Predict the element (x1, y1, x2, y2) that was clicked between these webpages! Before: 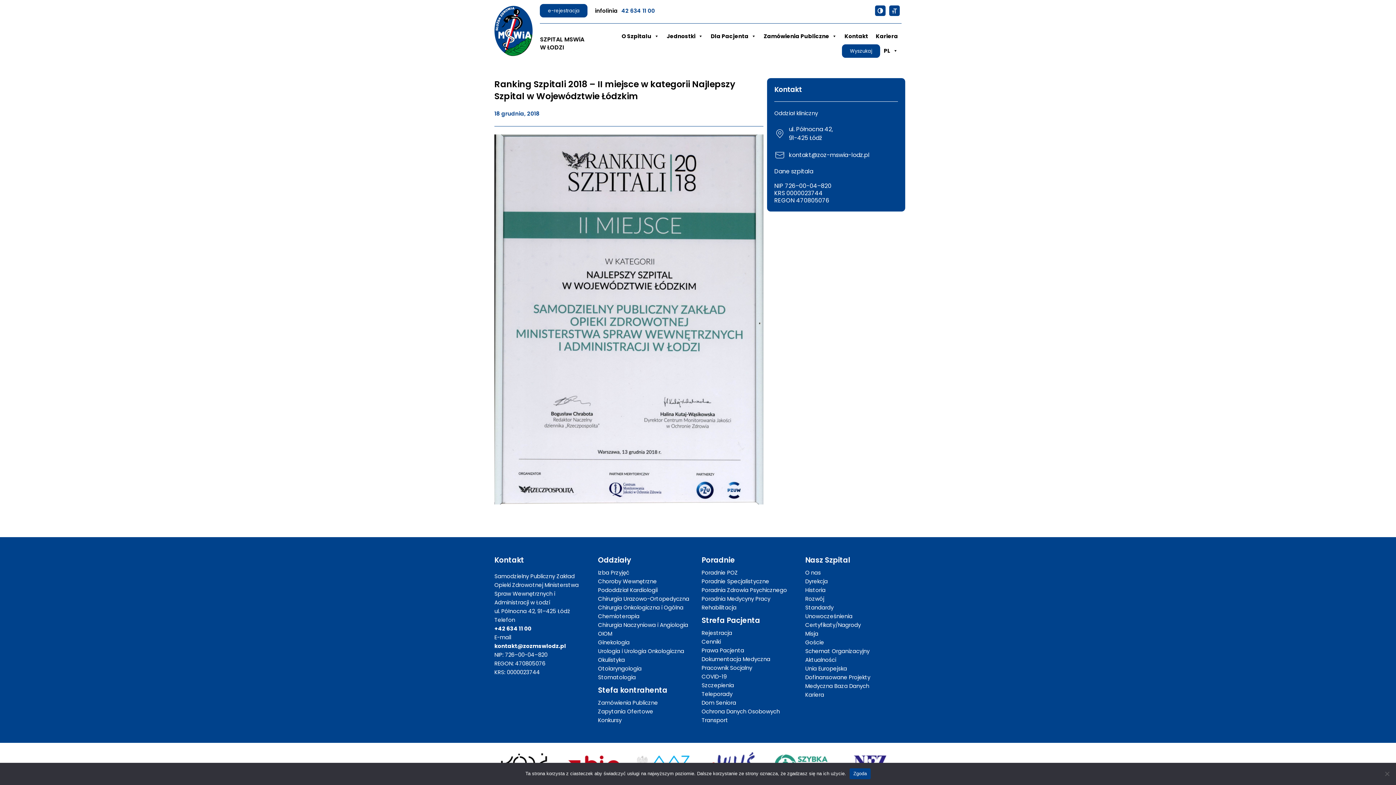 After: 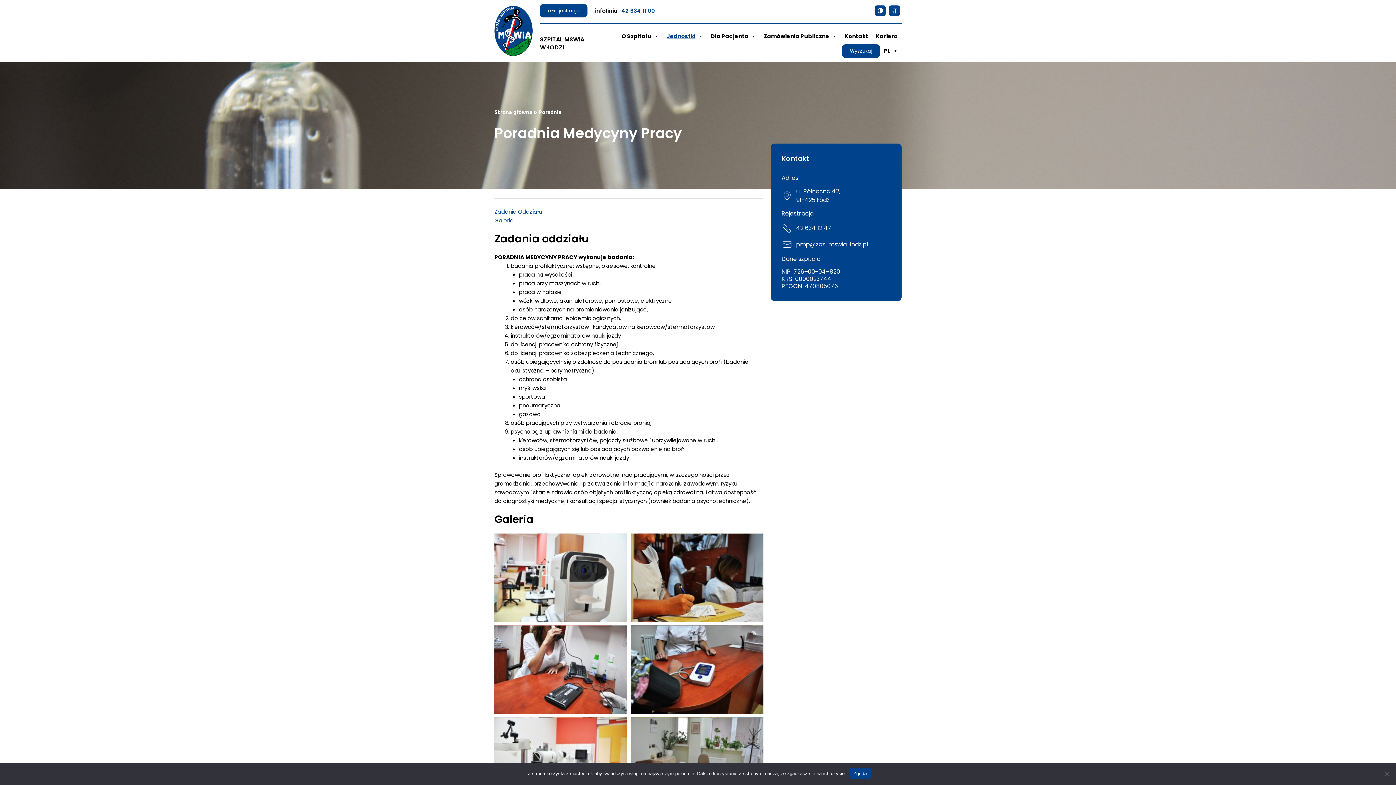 Action: label: Poradnia Medycyny Pracy bbox: (701, 595, 770, 602)